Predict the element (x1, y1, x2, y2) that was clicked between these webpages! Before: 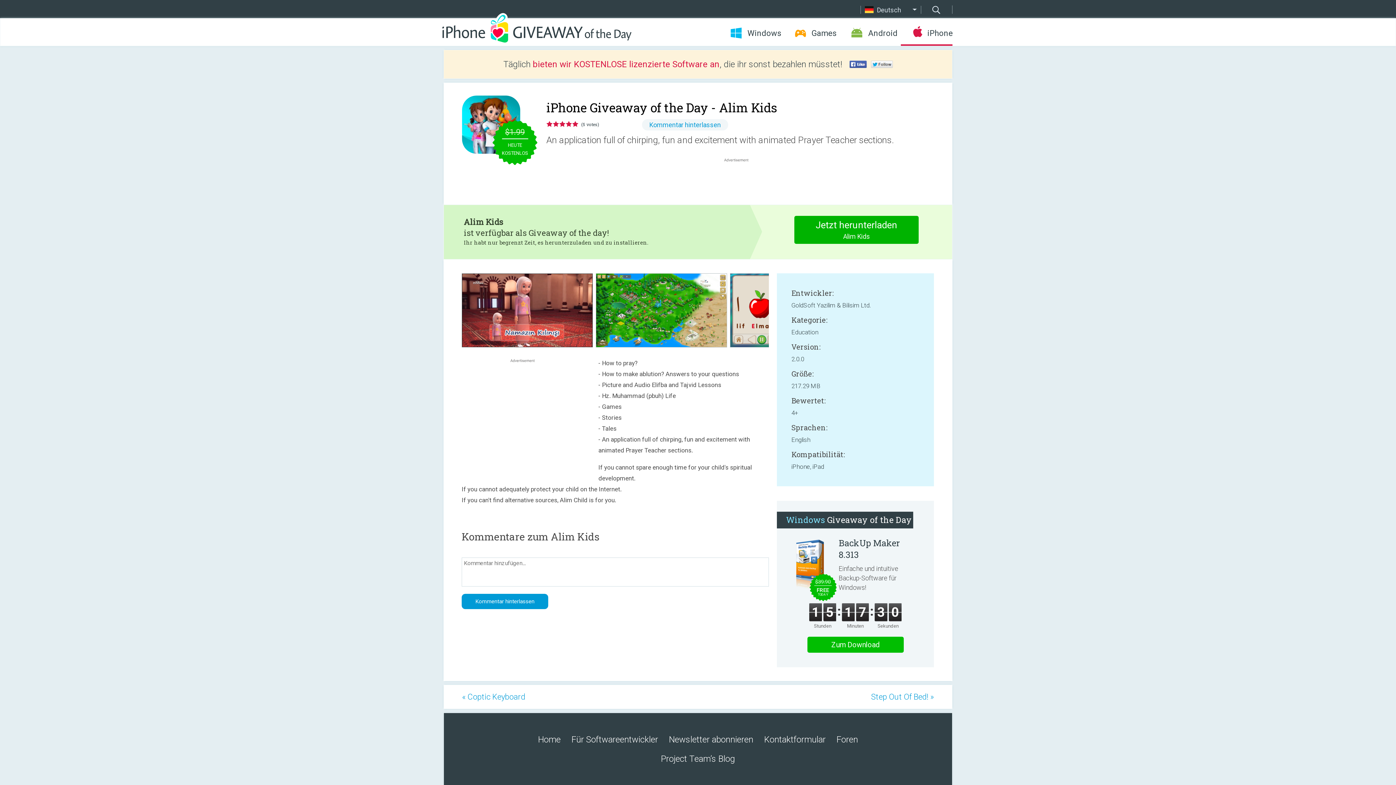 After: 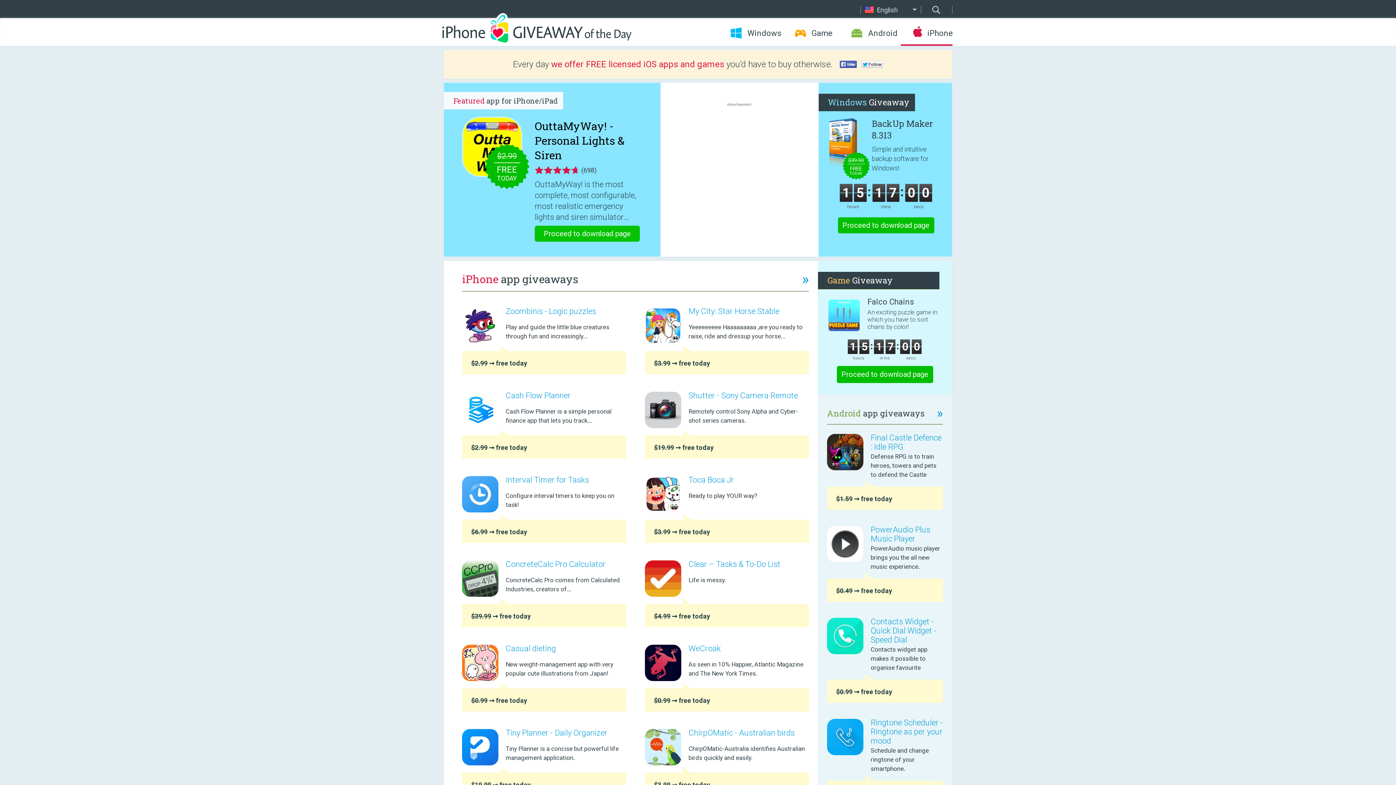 Action: bbox: (538, 734, 560, 745) label: Home